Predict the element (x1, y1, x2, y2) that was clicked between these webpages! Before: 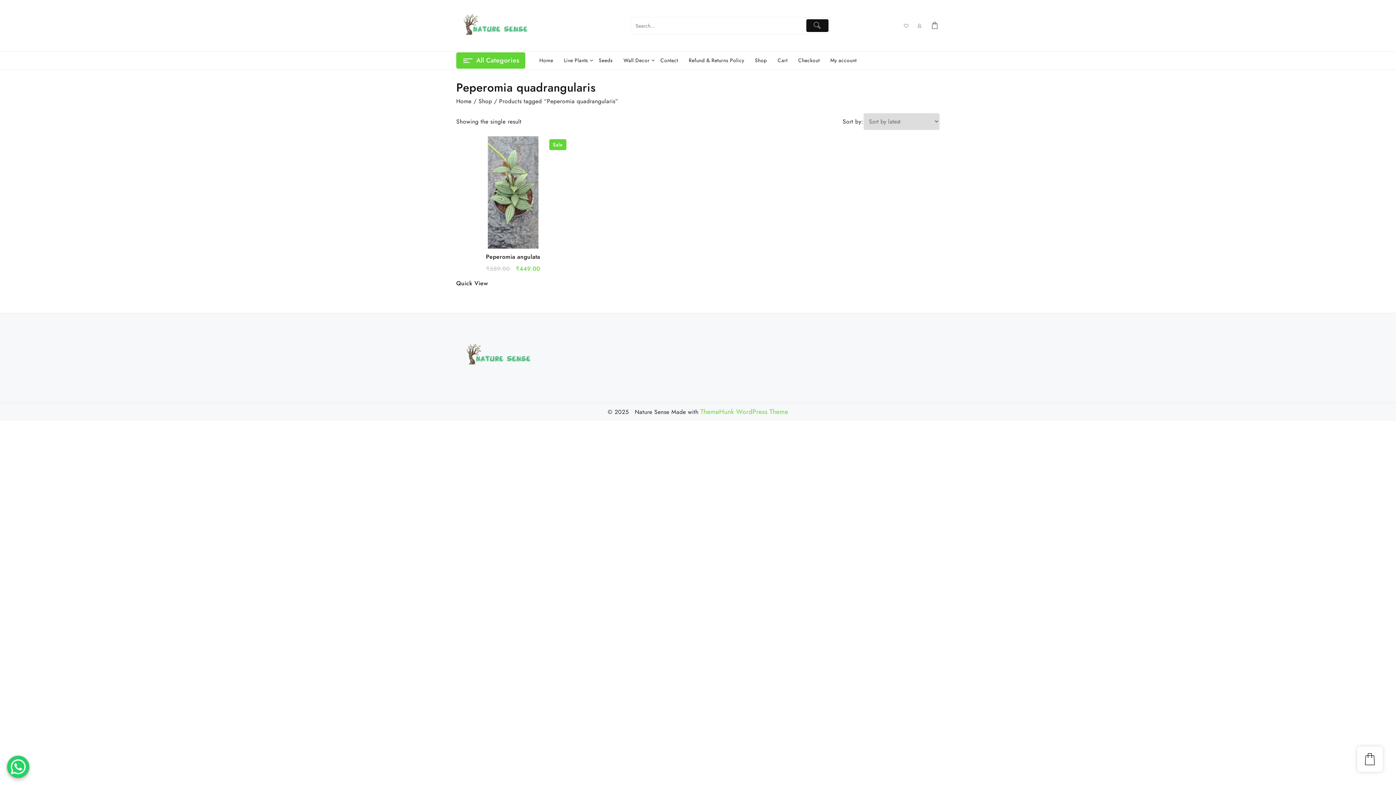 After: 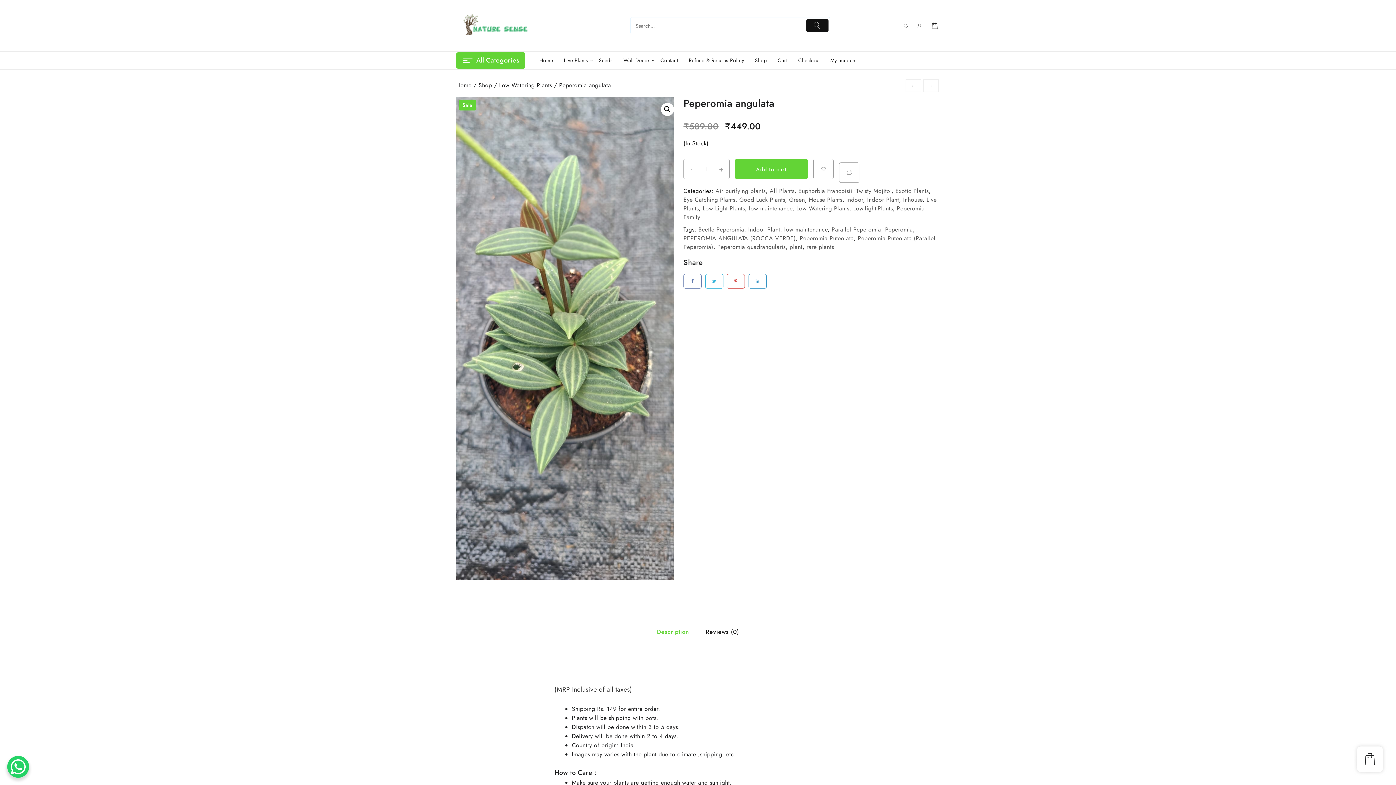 Action: bbox: (456, 136, 569, 248) label: Sale